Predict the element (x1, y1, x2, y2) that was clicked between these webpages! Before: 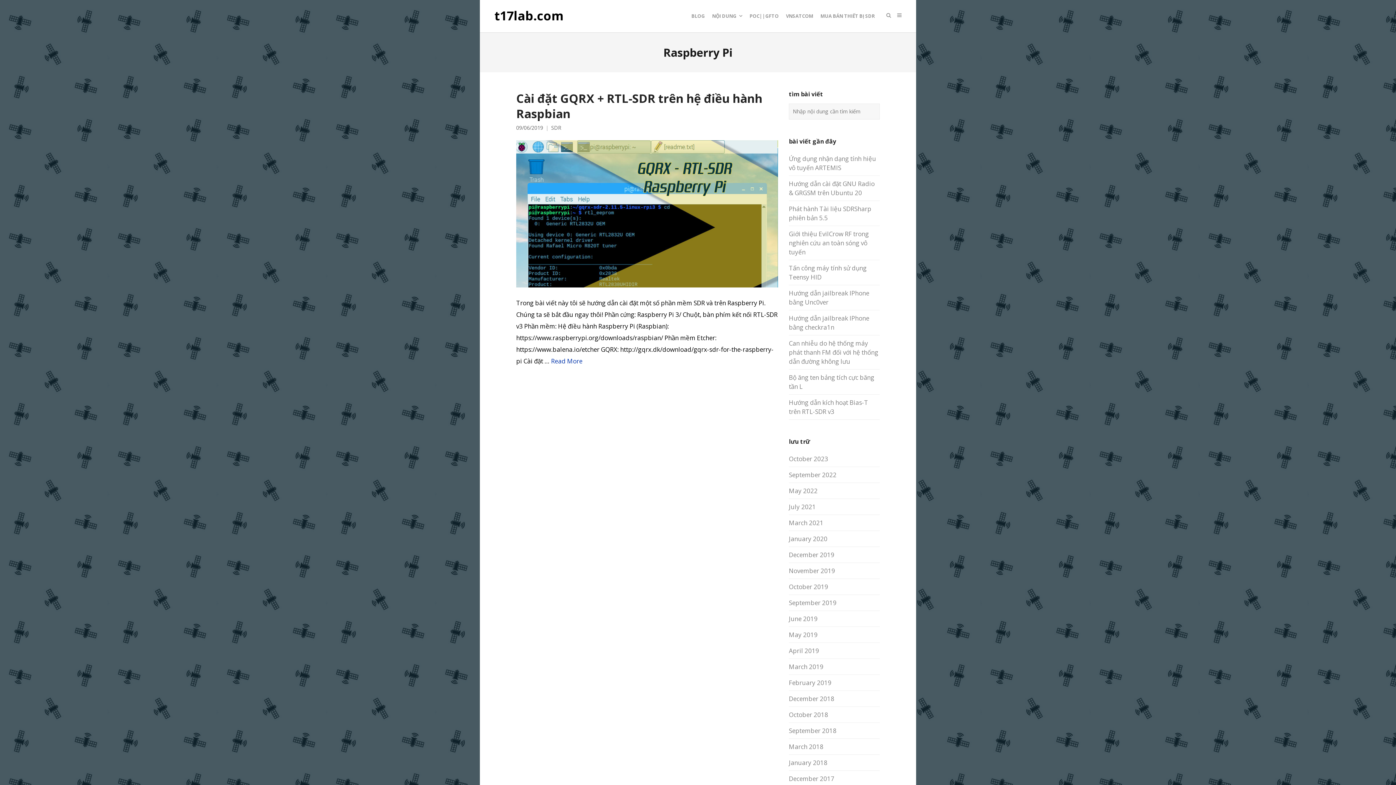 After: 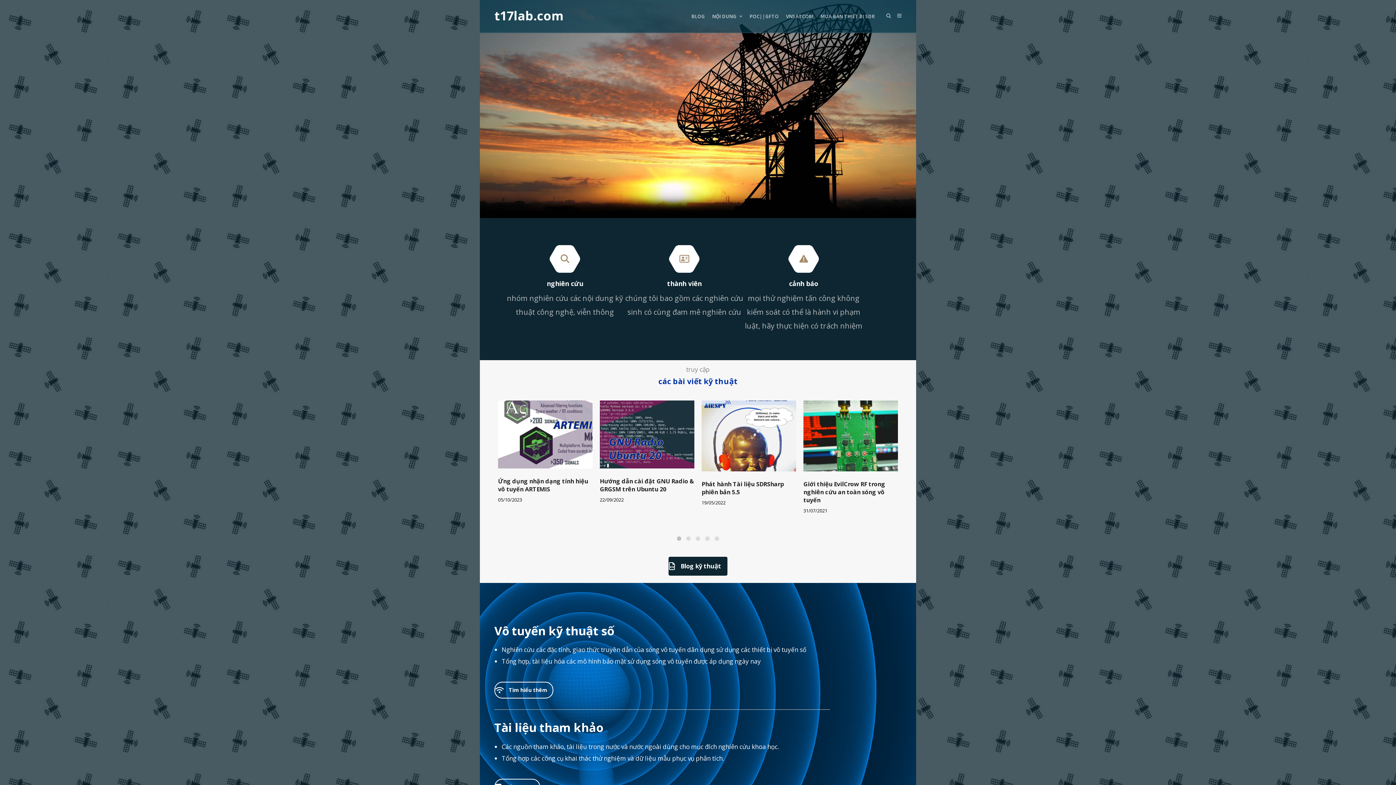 Action: label: t17lab.com bbox: (494, 11, 564, 20)